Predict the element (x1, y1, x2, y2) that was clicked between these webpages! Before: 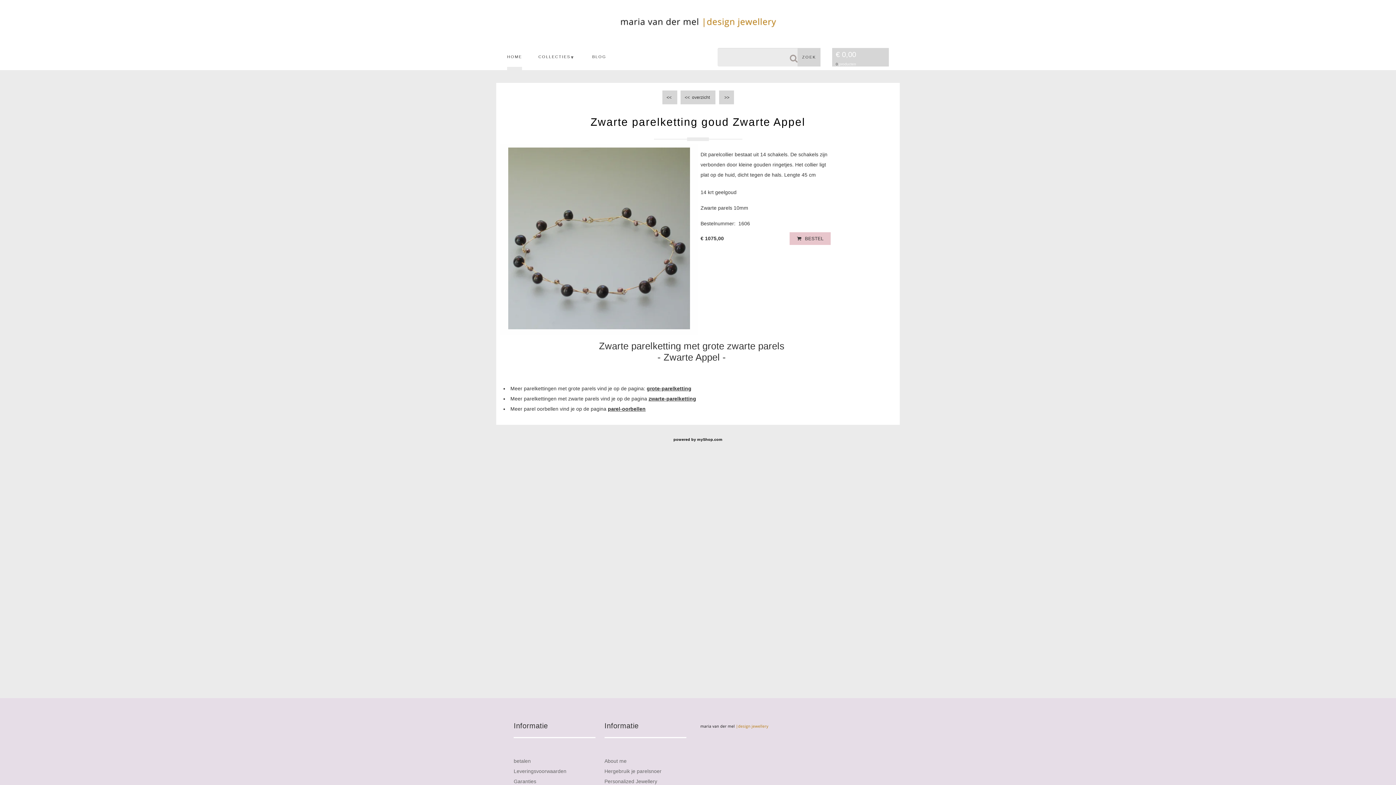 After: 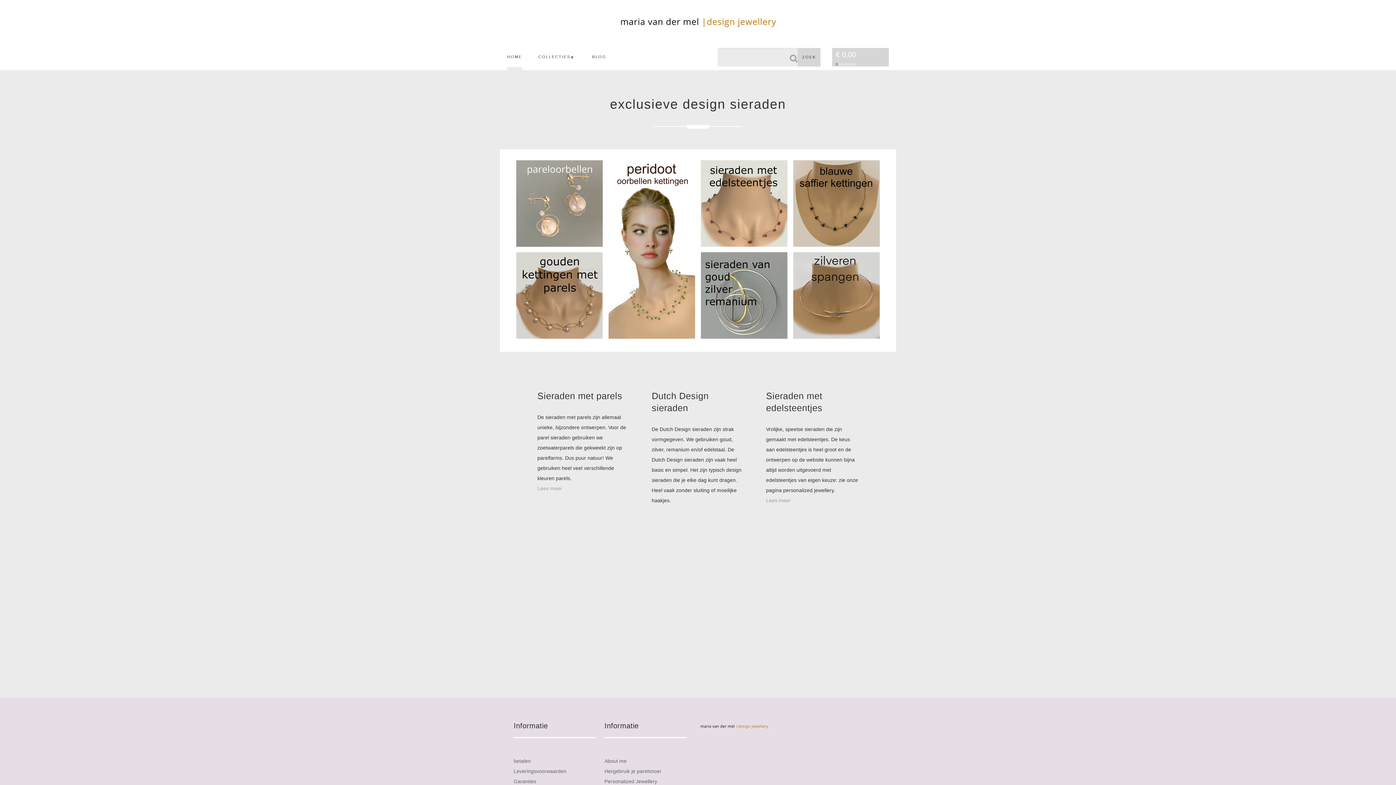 Action: bbox: (538, 48, 570, 66) label: COLLECTIES